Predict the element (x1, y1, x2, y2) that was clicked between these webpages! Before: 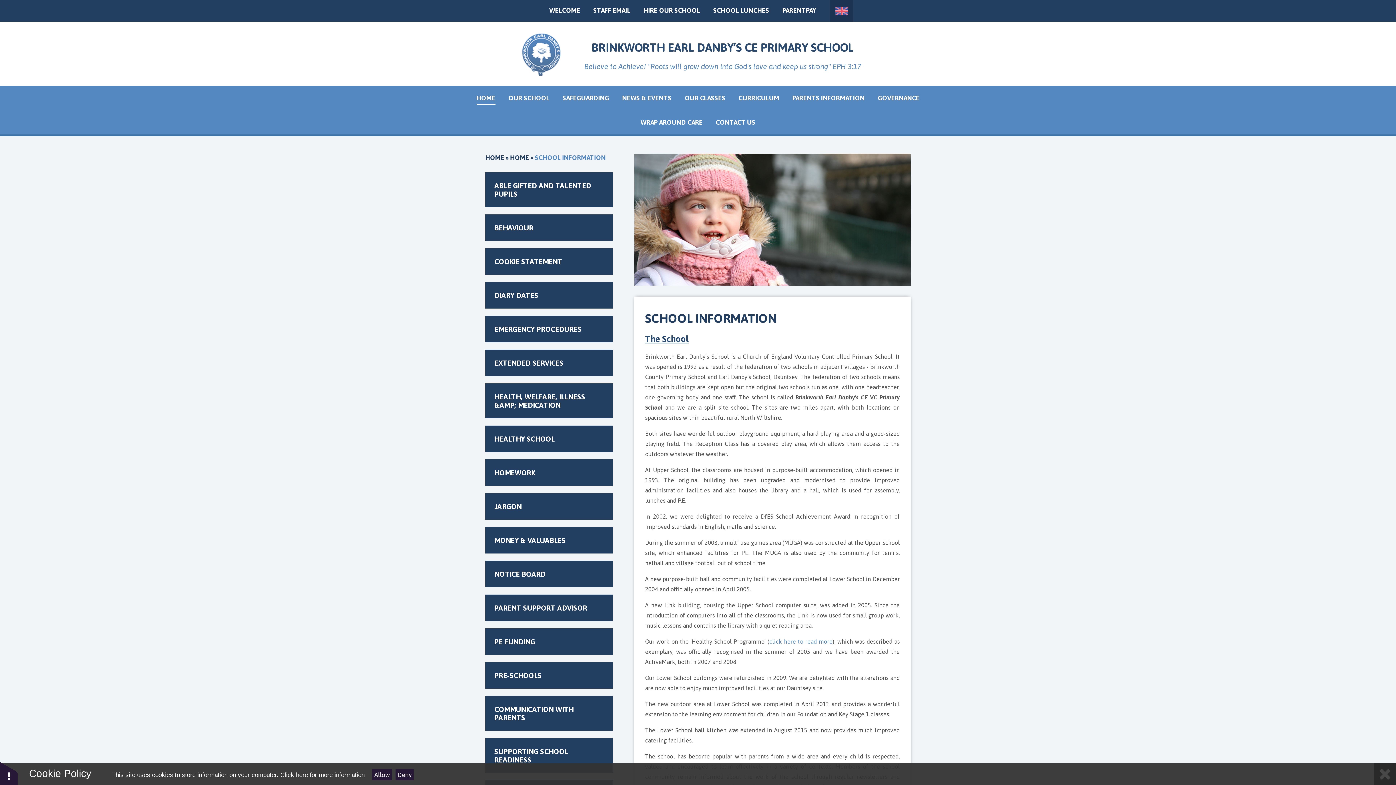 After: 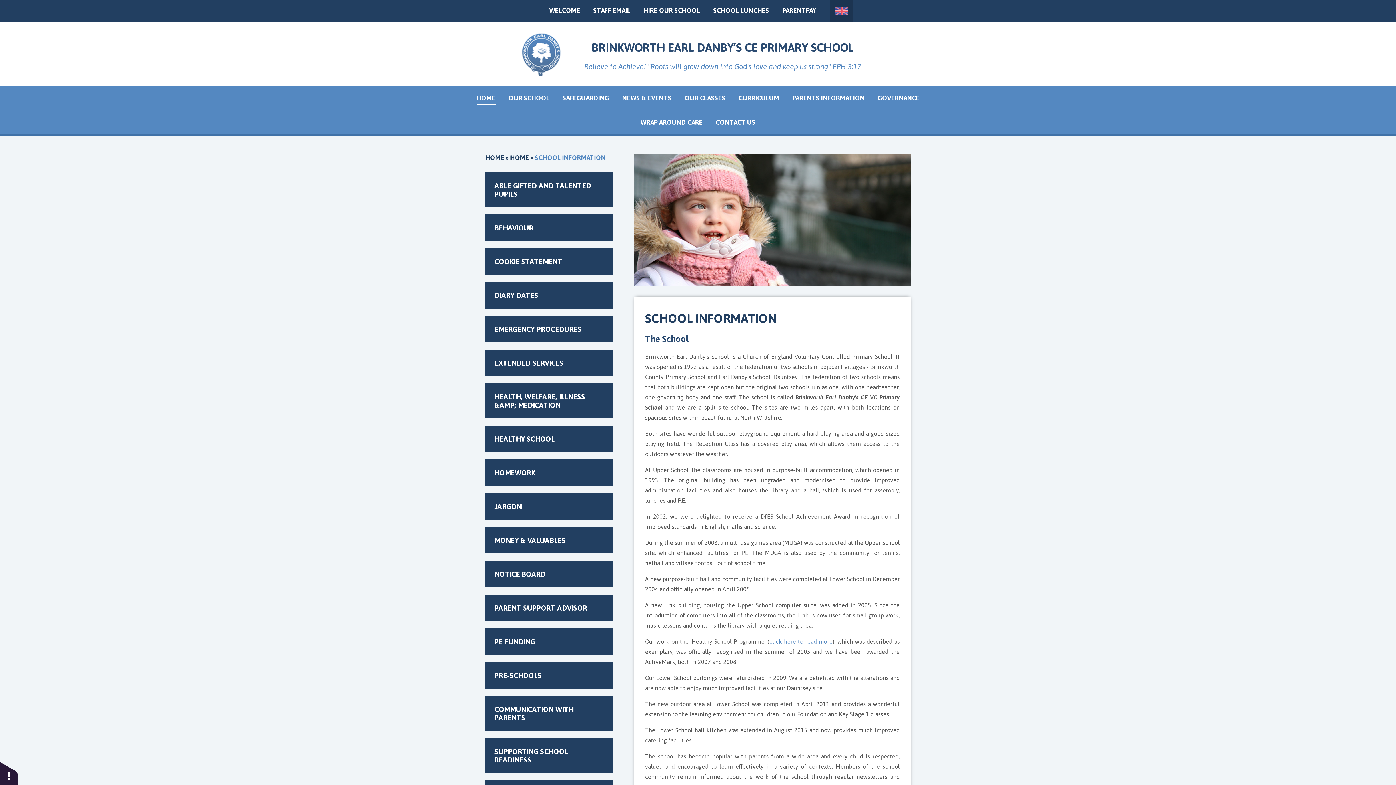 Action: bbox: (1374, 763, 1396, 785)